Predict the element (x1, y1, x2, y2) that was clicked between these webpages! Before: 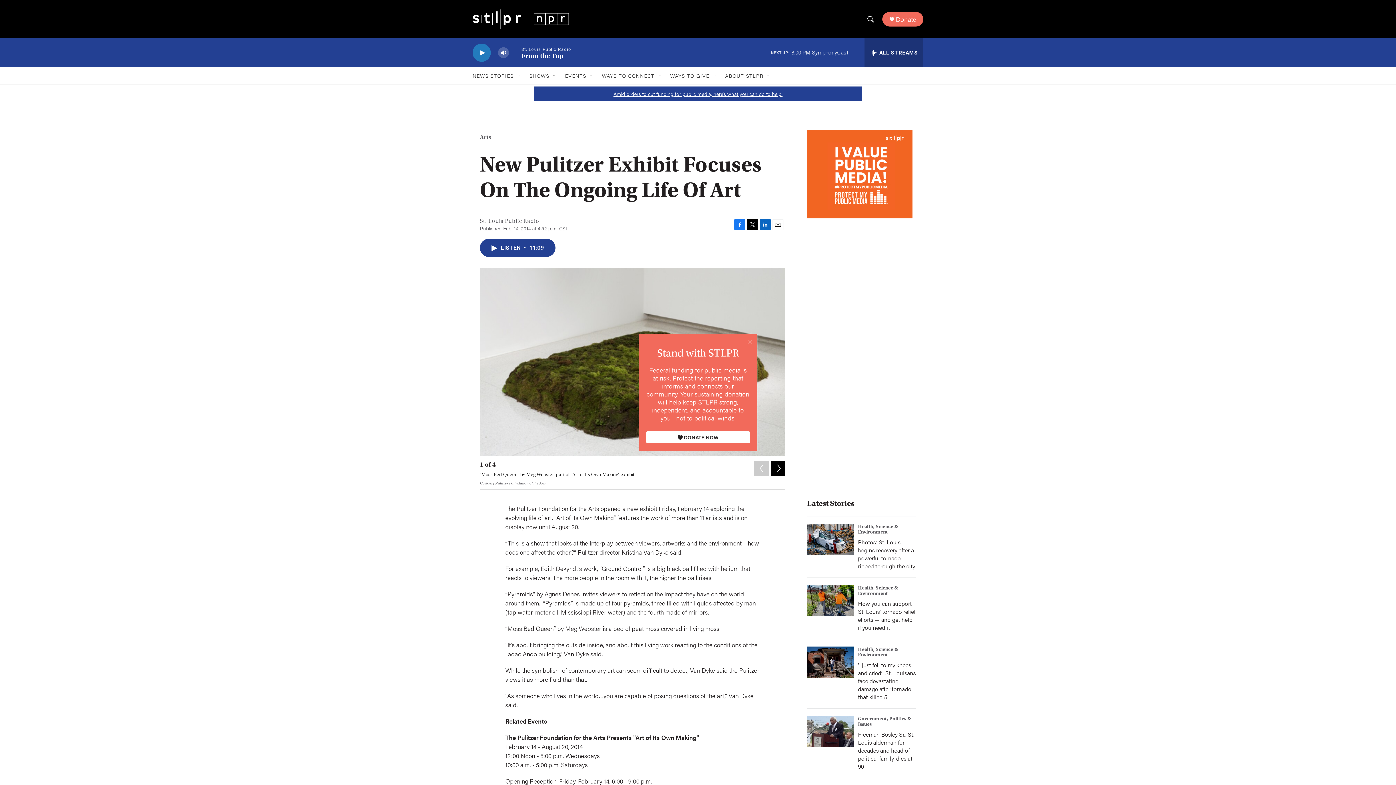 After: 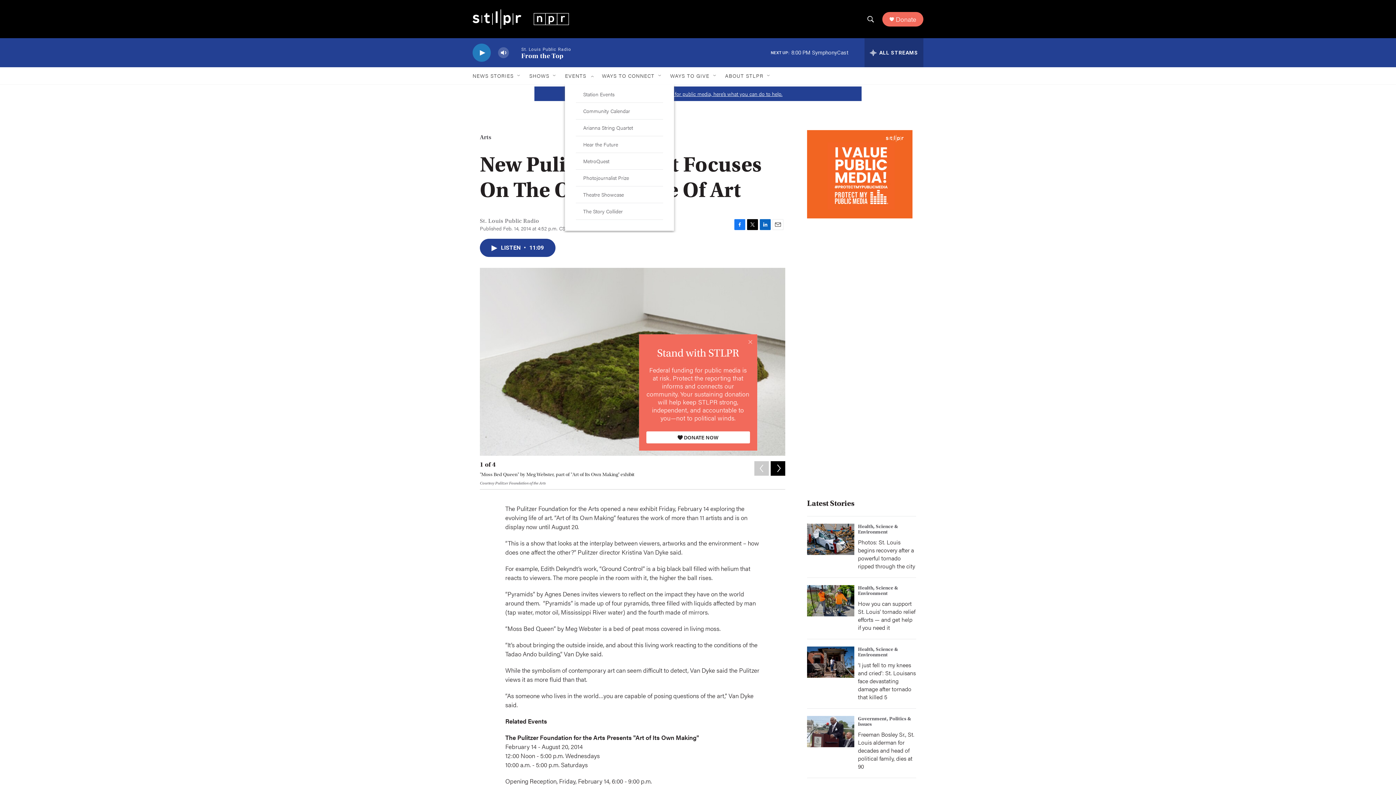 Action: bbox: (589, 72, 594, 78) label: Open Sub Navigation